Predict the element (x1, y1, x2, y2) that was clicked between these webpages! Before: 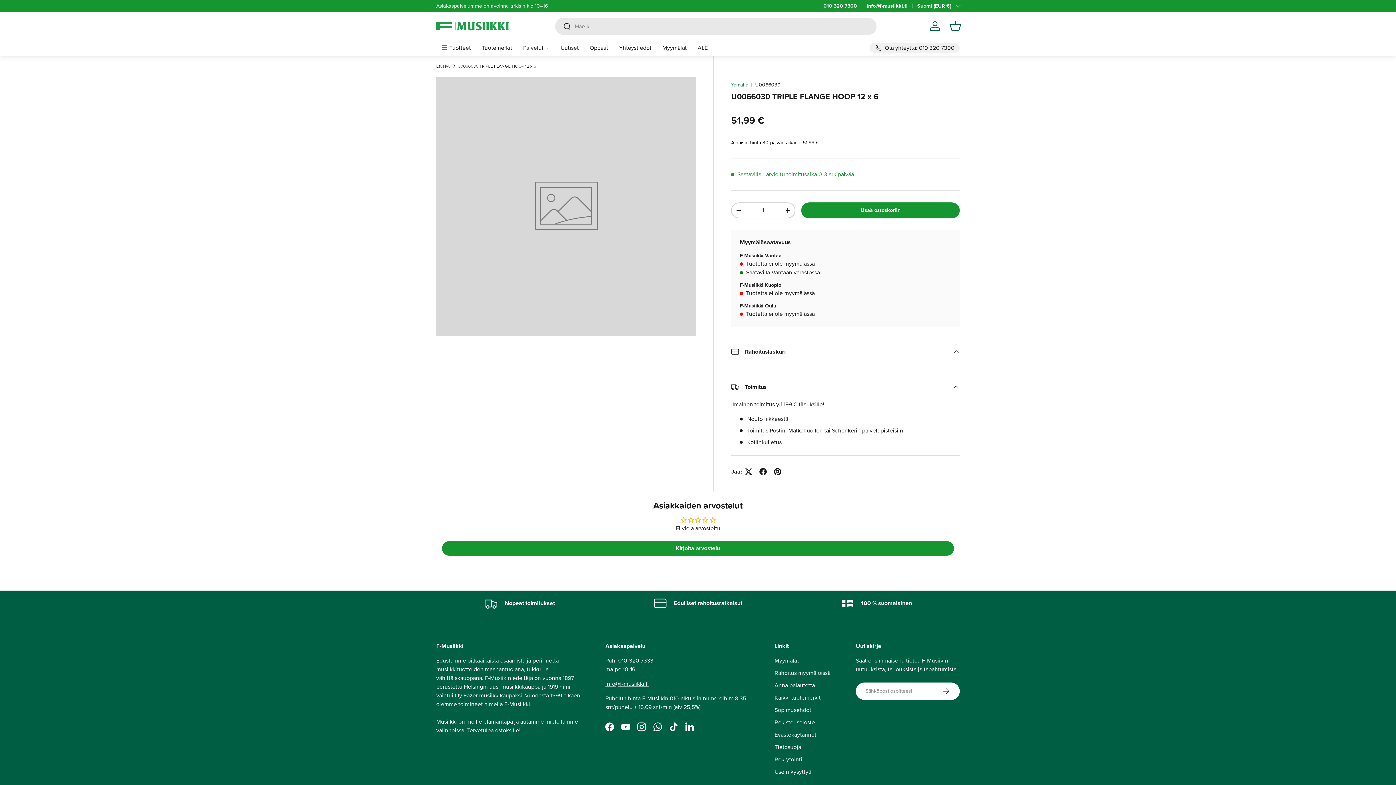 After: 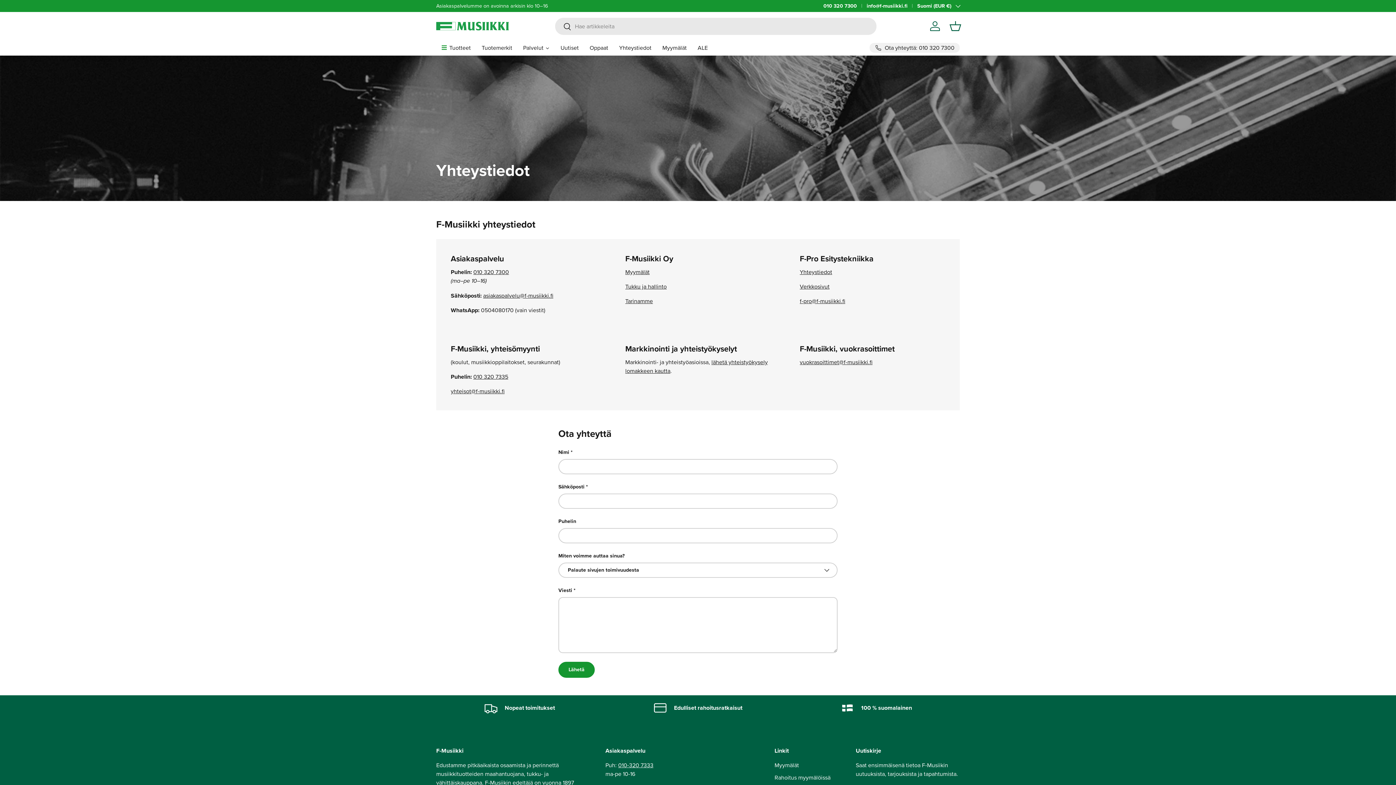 Action: bbox: (613, 40, 657, 55) label: Yhteystiedot